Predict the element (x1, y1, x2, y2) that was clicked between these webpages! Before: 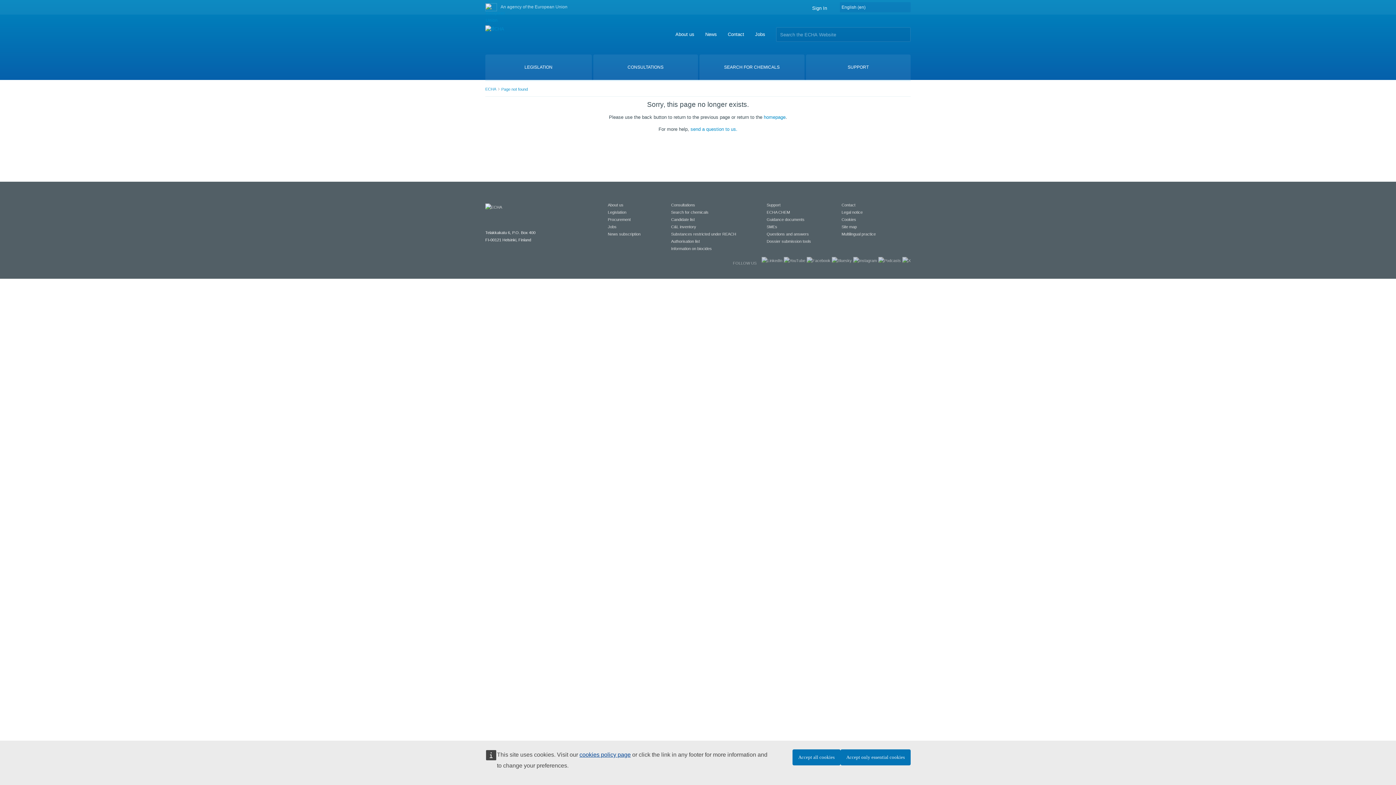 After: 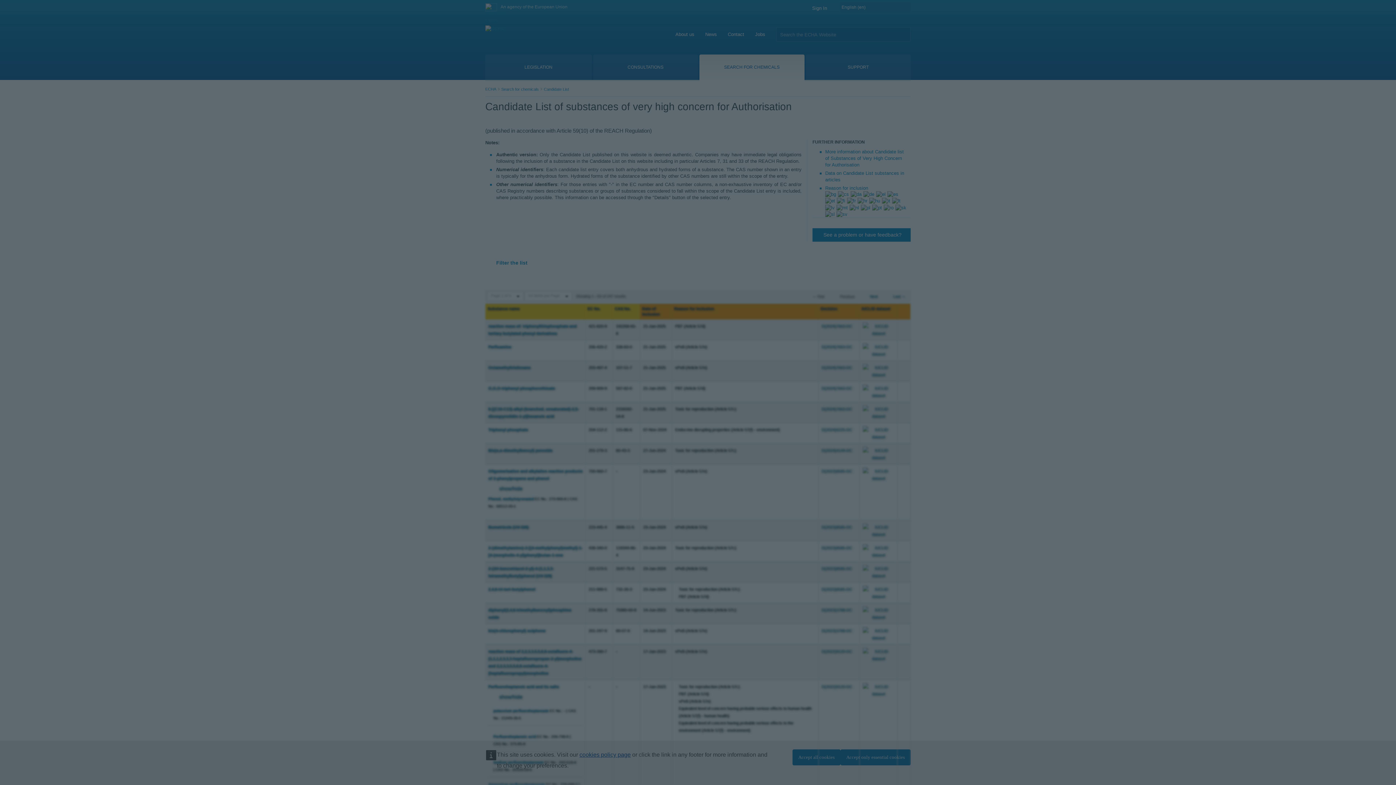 Action: bbox: (671, 217, 696, 221) label: Candidate list 